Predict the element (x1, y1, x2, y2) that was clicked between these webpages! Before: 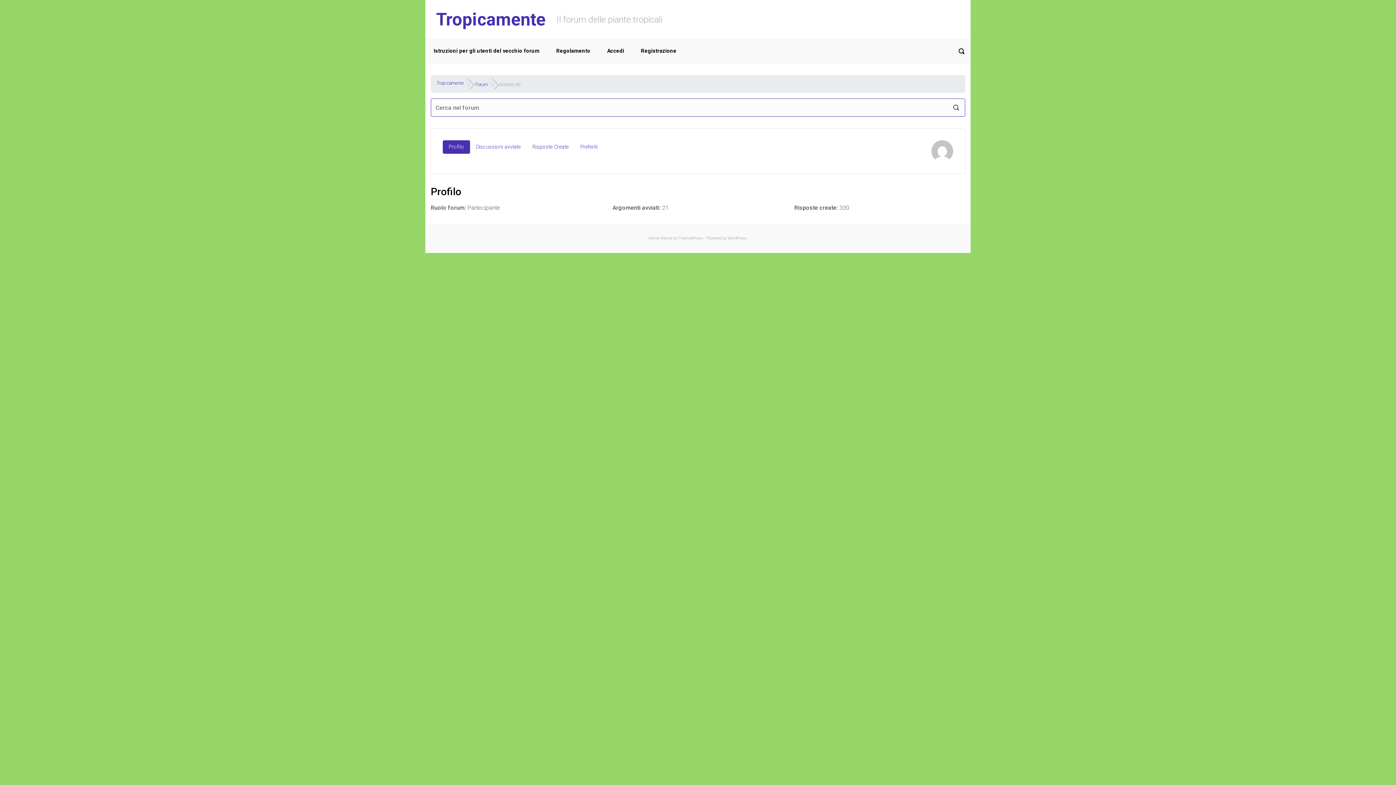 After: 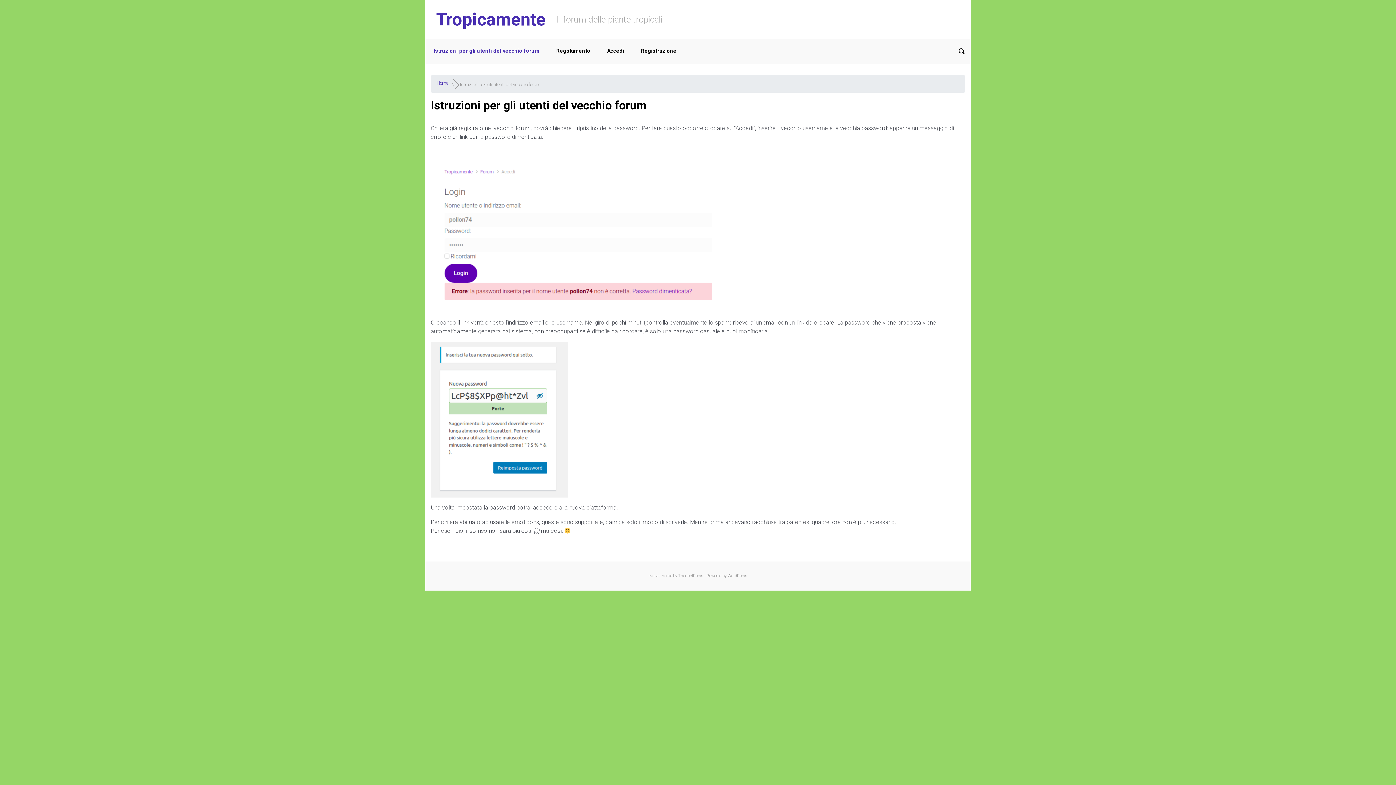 Action: bbox: (430, 41, 542, 60) label: Istruzioni per gli utenti del vecchio forum